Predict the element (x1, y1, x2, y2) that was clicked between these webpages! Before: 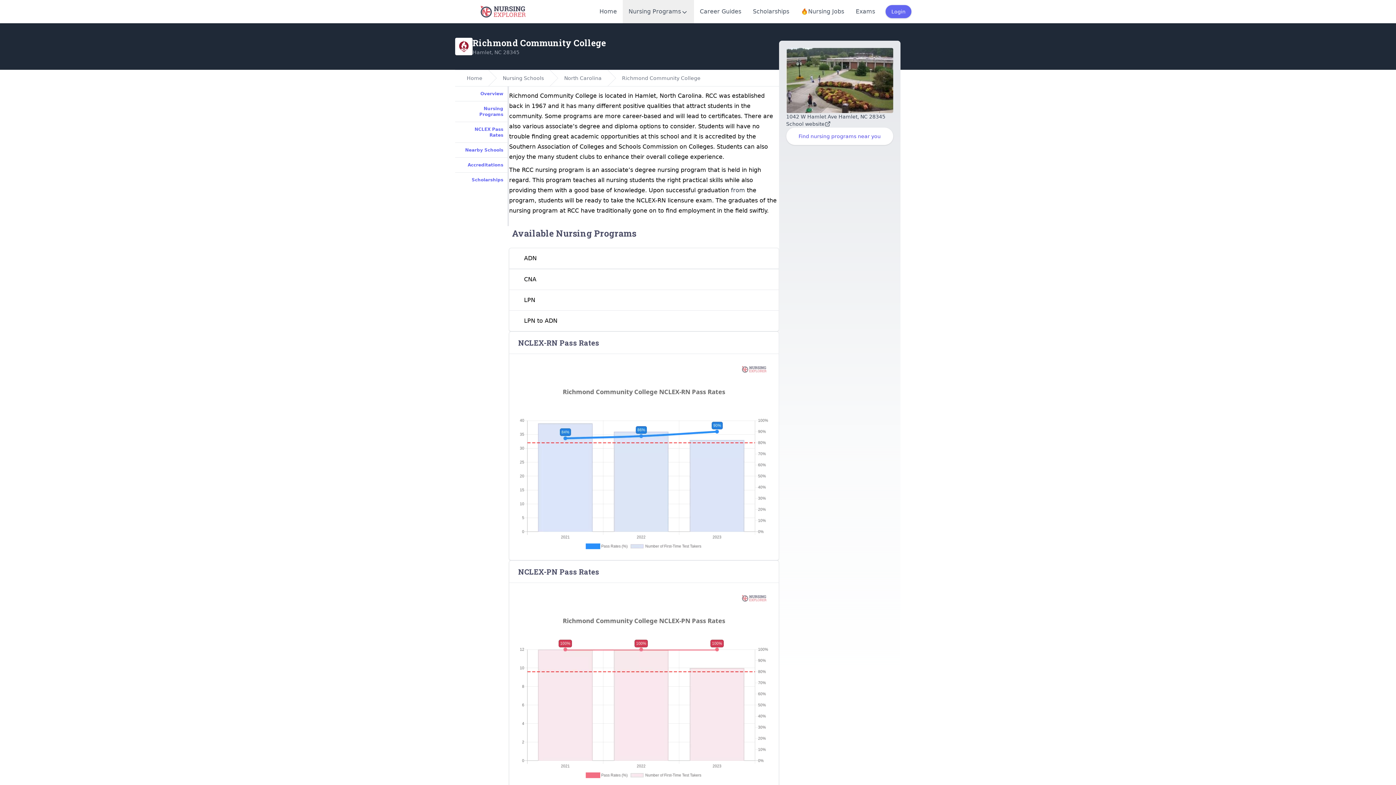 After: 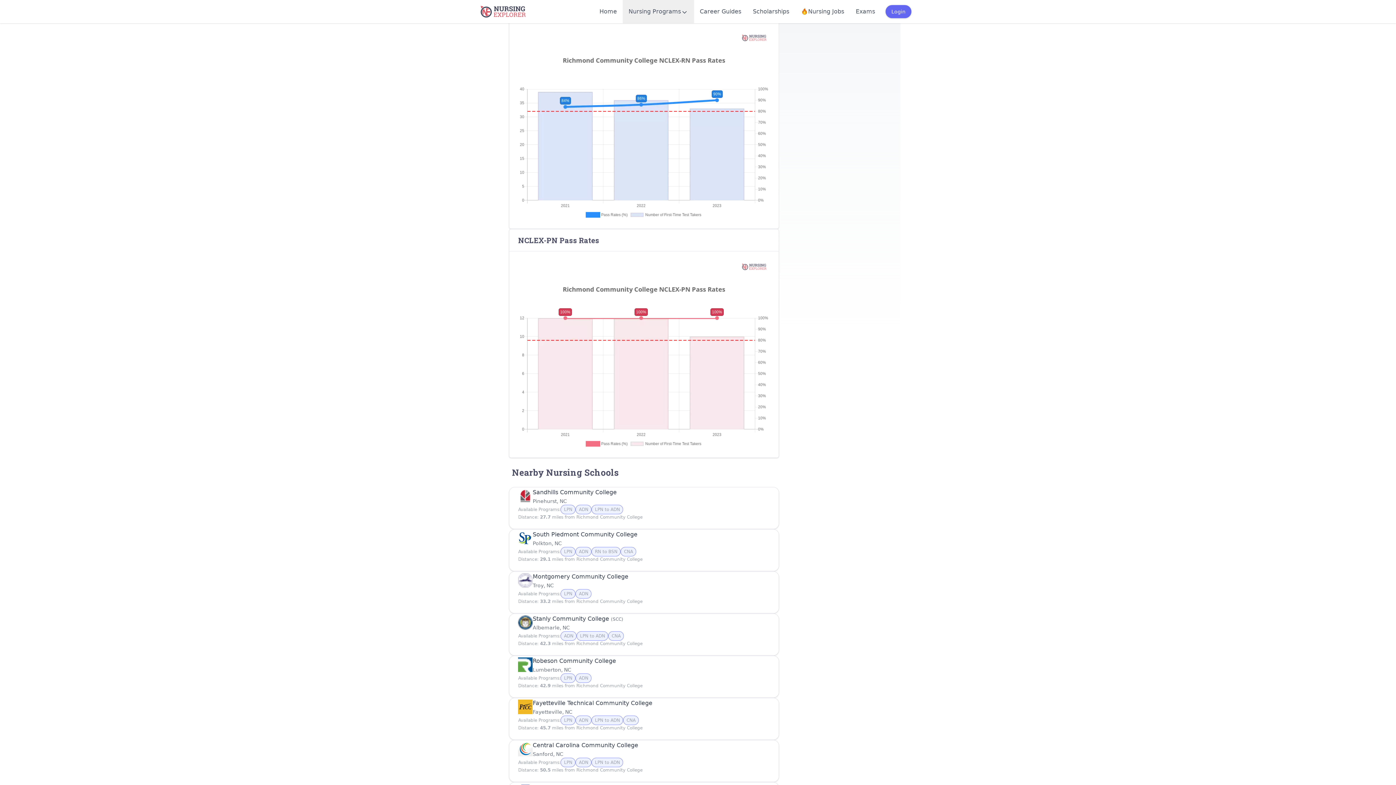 Action: label: Nearby Schools bbox: (455, 142, 507, 157)